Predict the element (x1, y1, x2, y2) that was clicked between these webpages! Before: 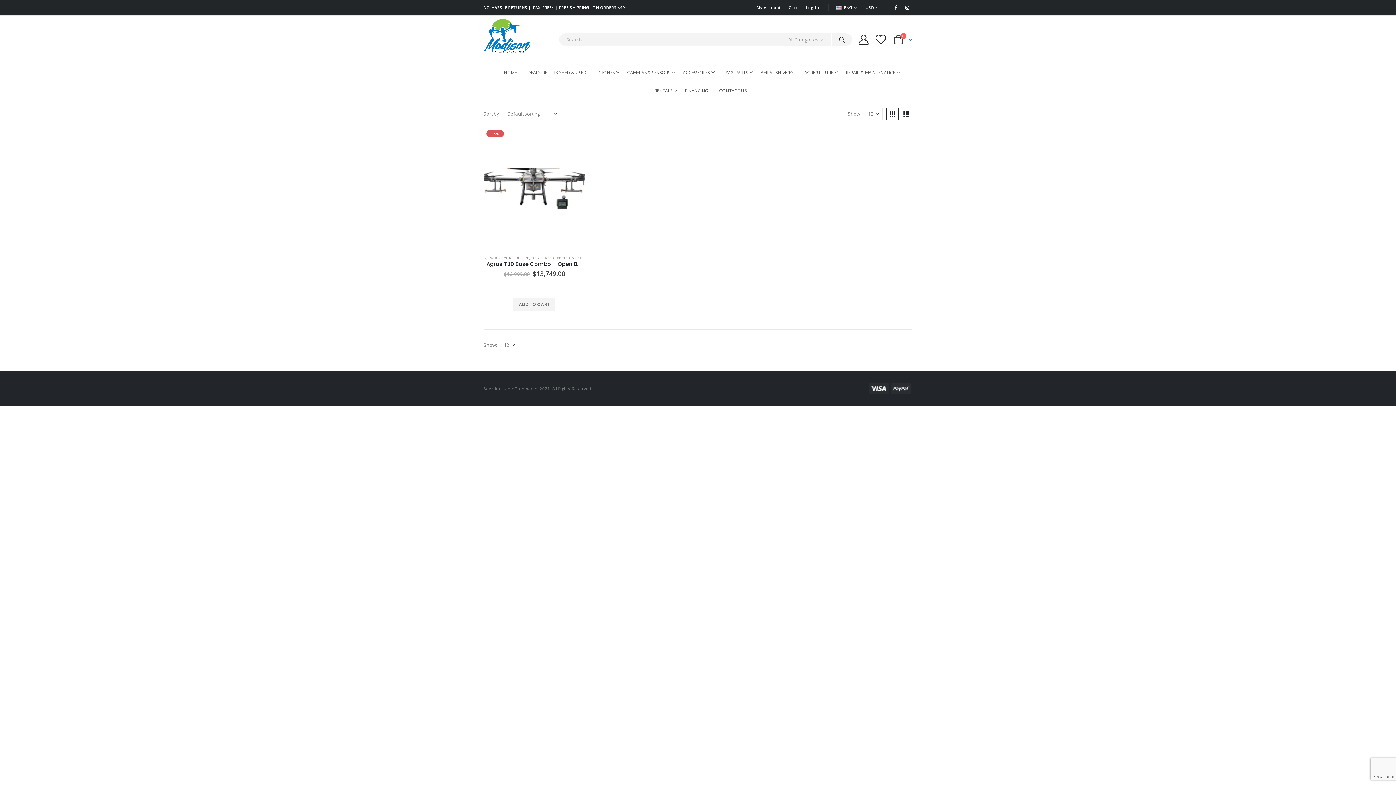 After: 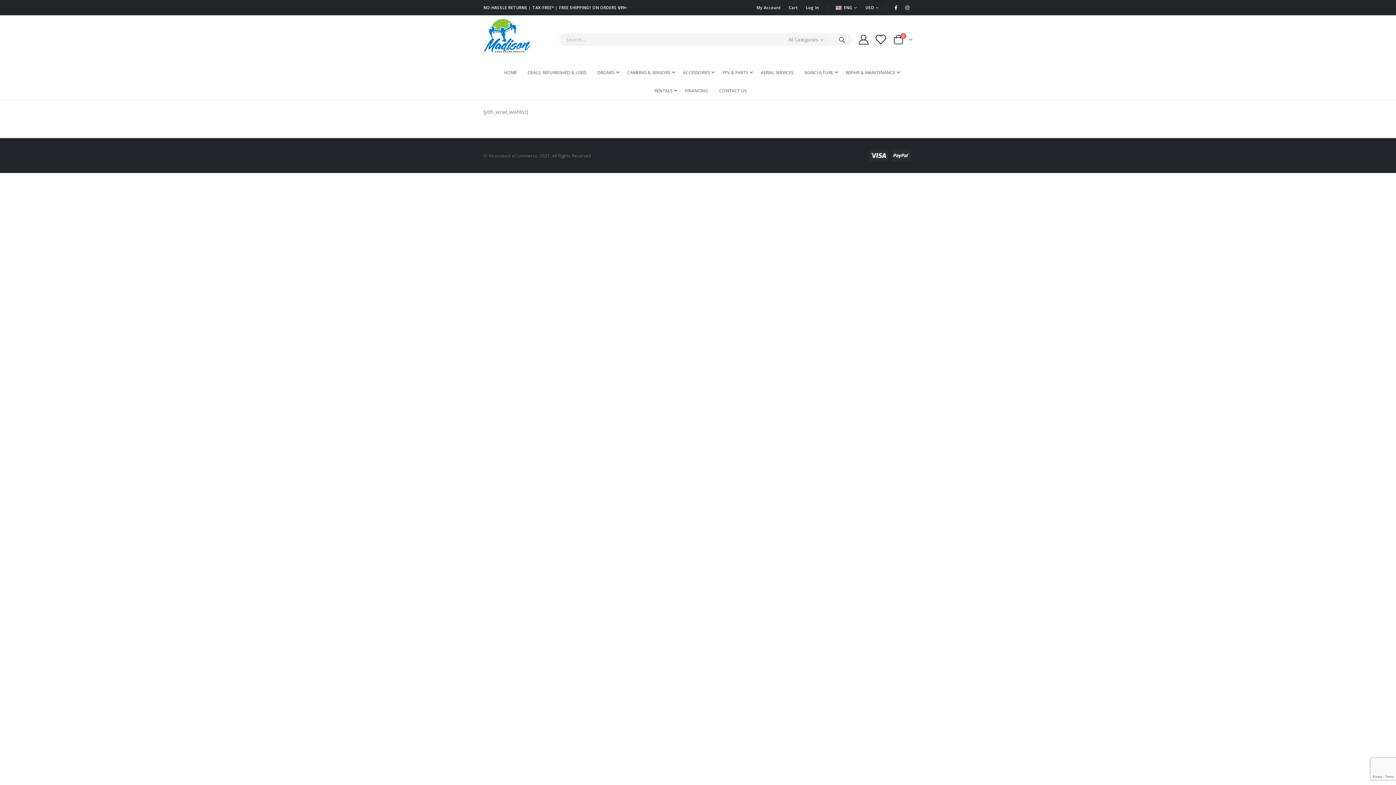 Action: bbox: (874, 34, 886, 44)